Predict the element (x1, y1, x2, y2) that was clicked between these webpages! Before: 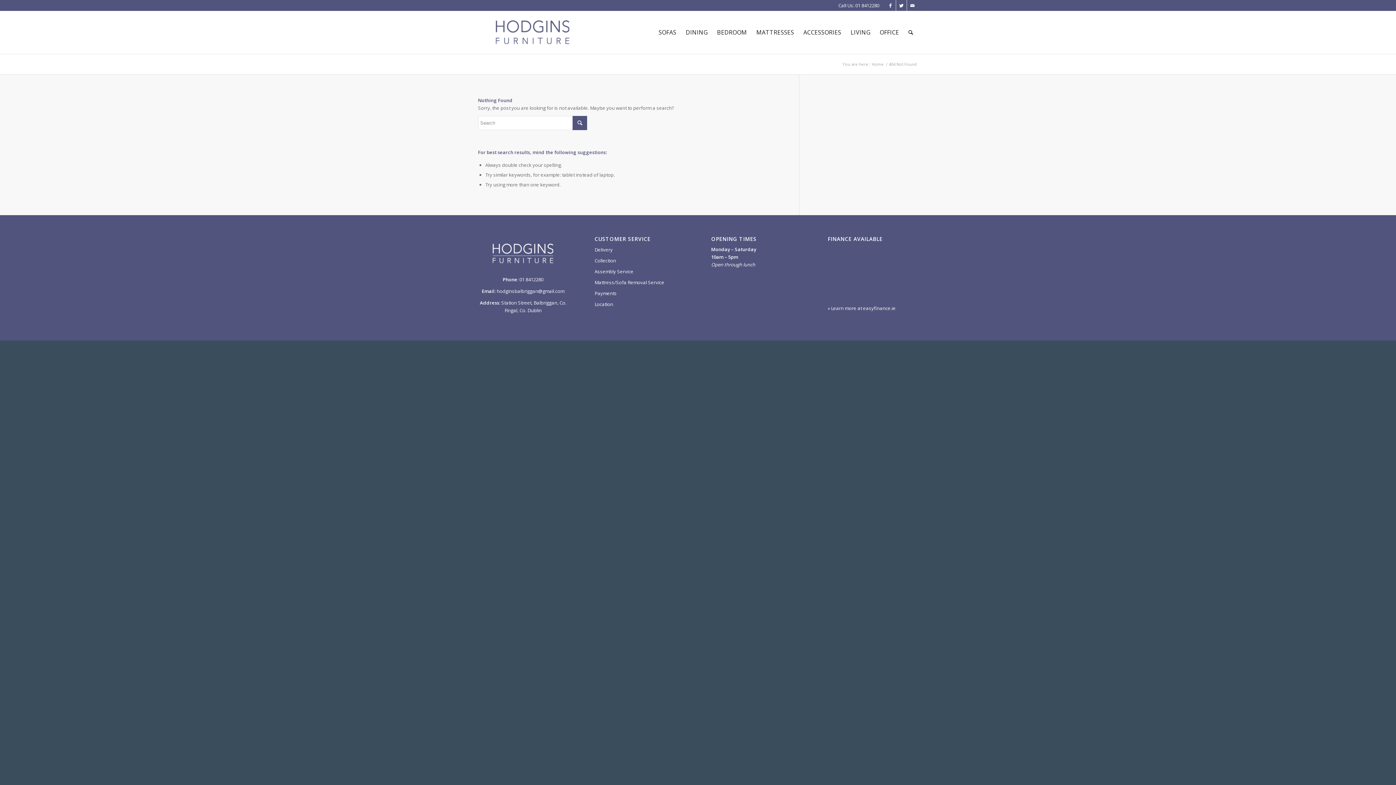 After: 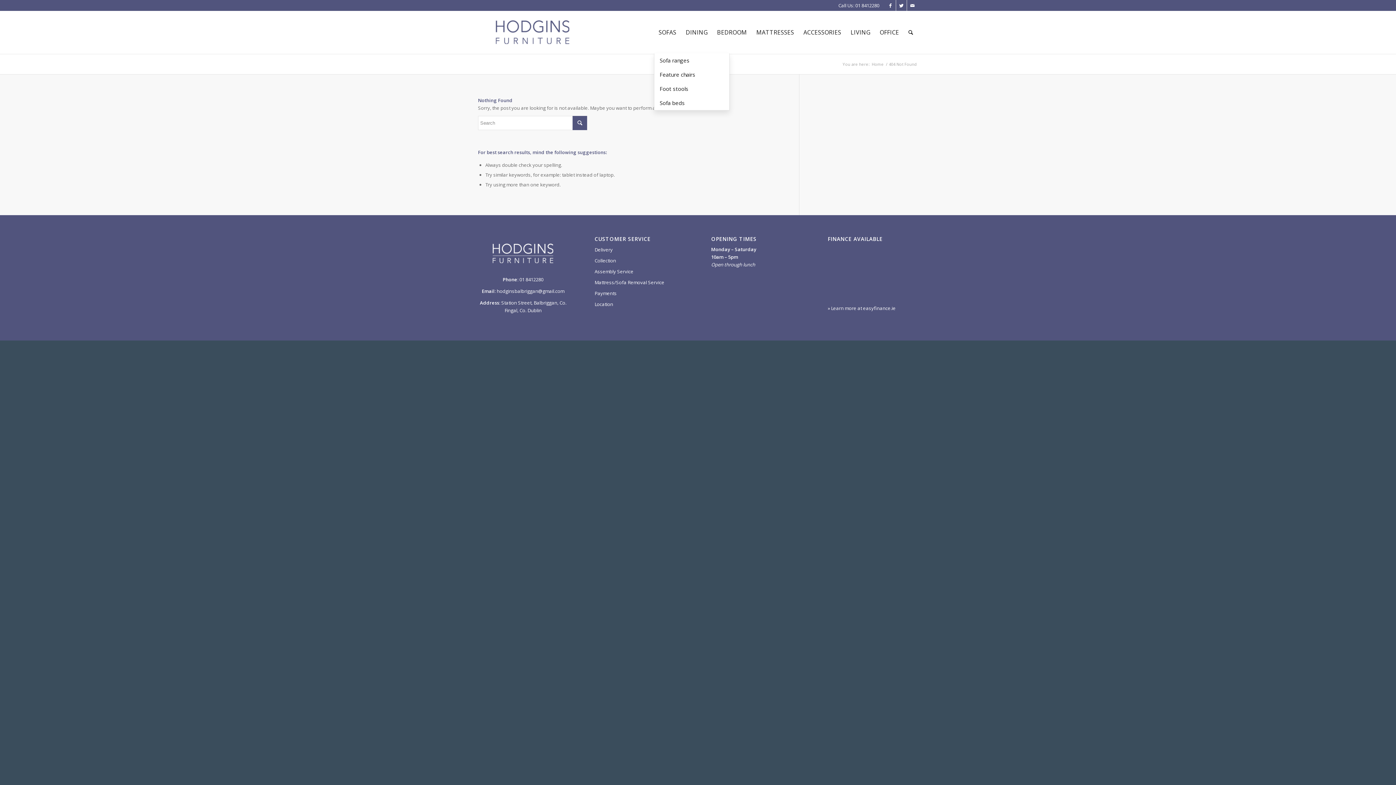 Action: label: SOFAS bbox: (654, 10, 681, 53)